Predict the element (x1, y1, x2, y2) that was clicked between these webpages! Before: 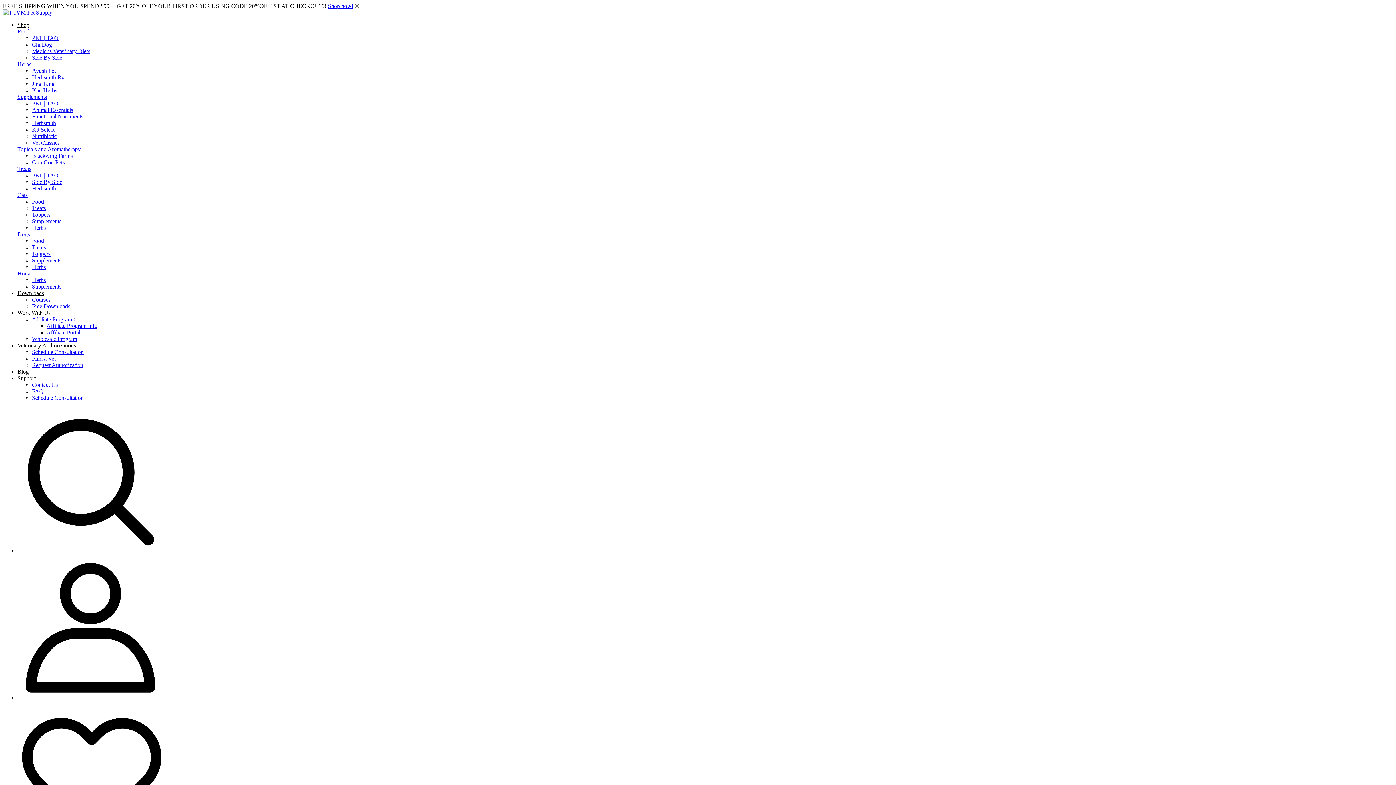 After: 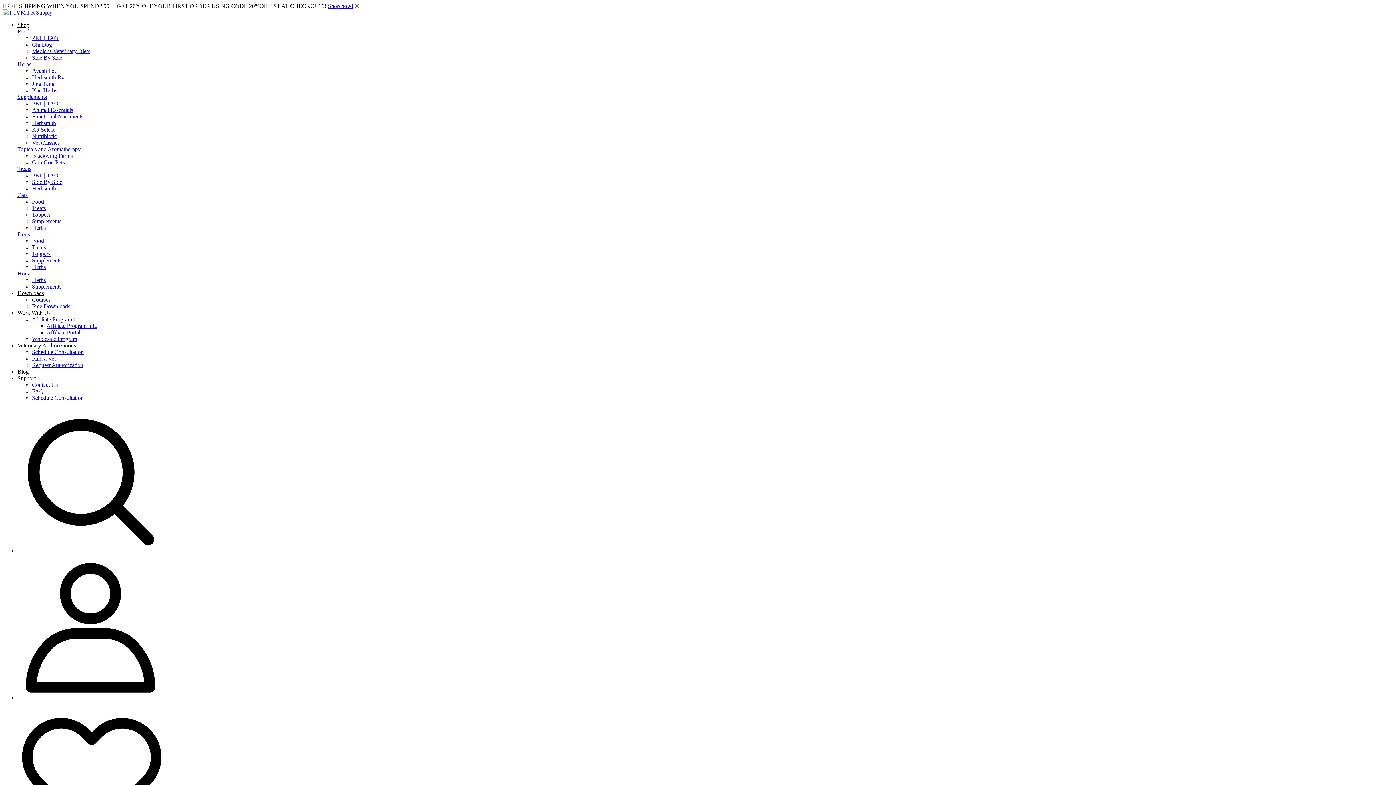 Action: label: Schedule Consultation bbox: (32, 394, 83, 401)